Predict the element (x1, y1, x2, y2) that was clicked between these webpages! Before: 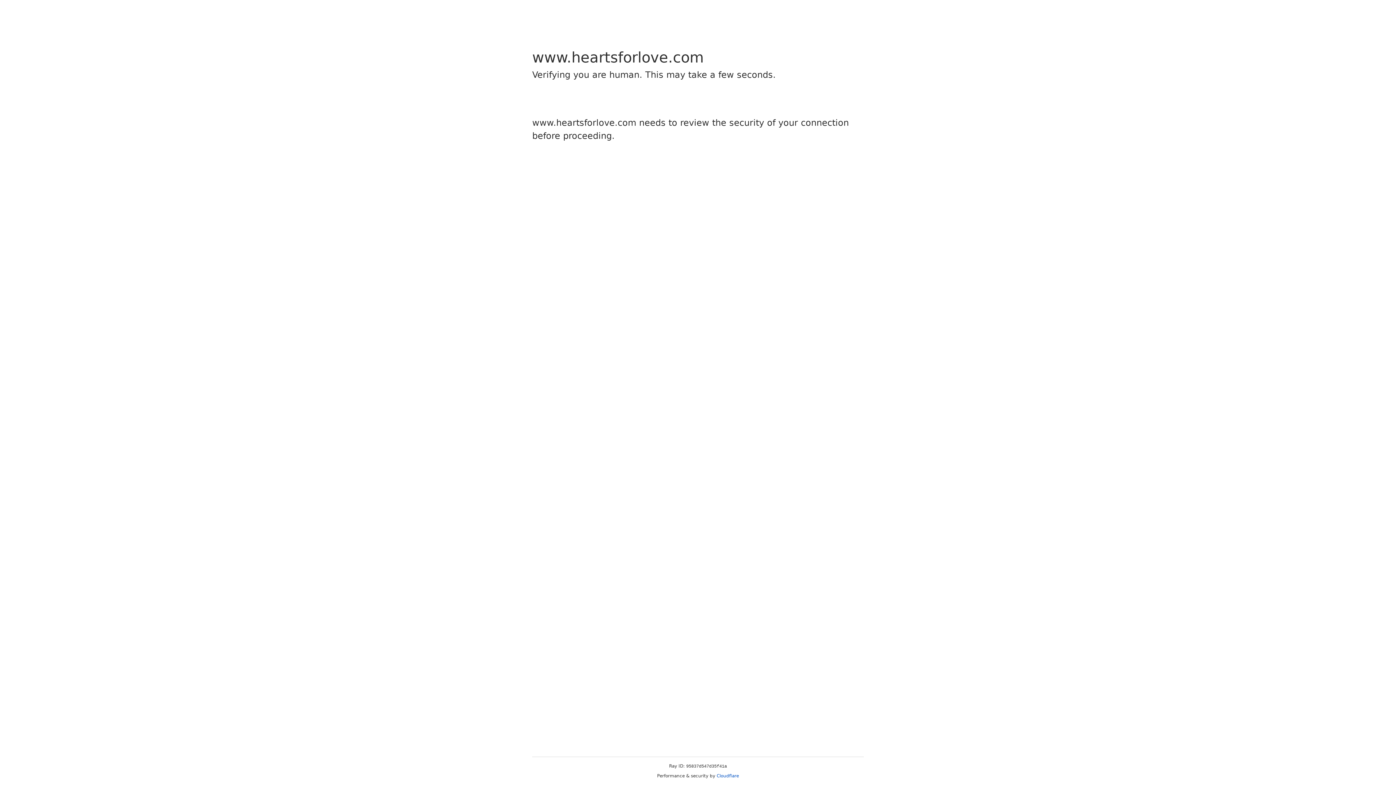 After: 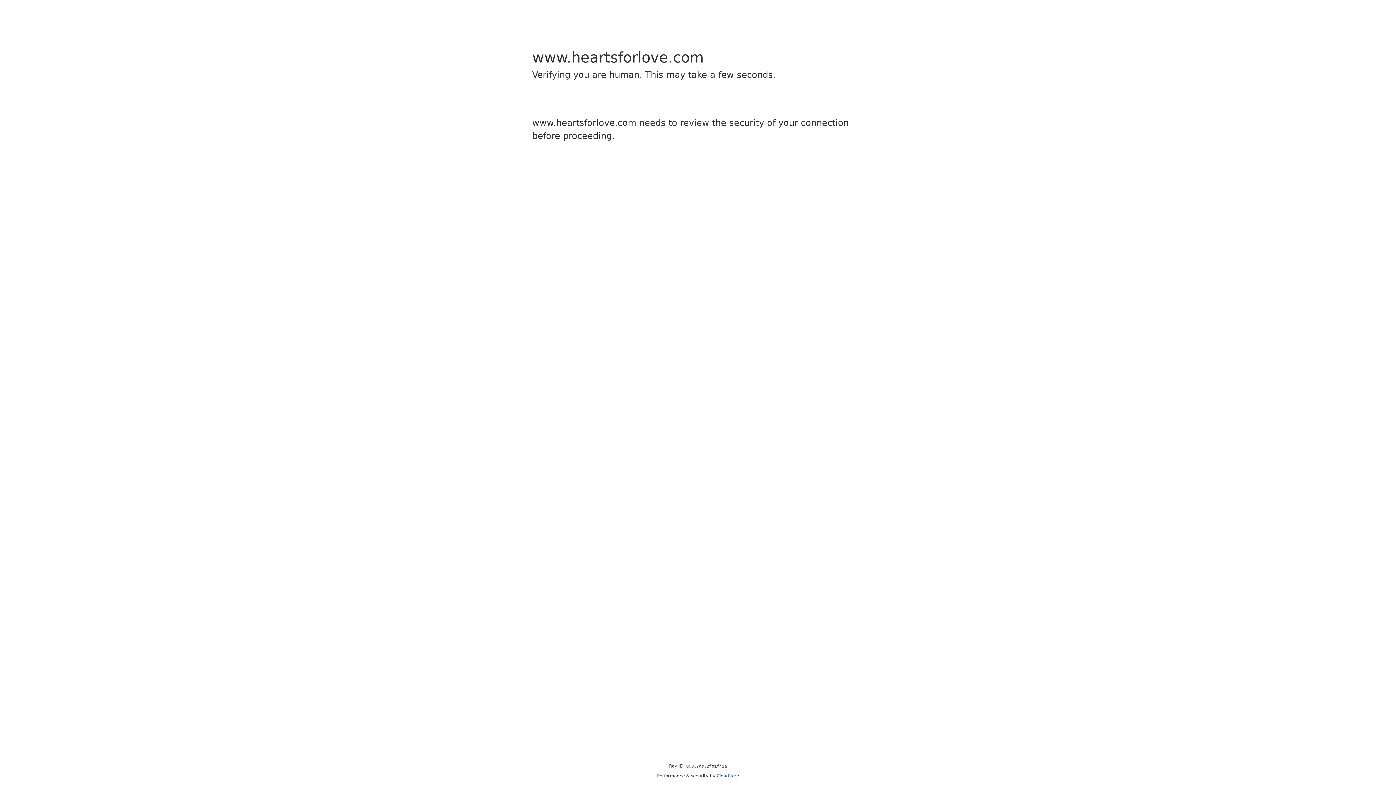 Action: bbox: (716, 773, 739, 778) label: Cloudflare